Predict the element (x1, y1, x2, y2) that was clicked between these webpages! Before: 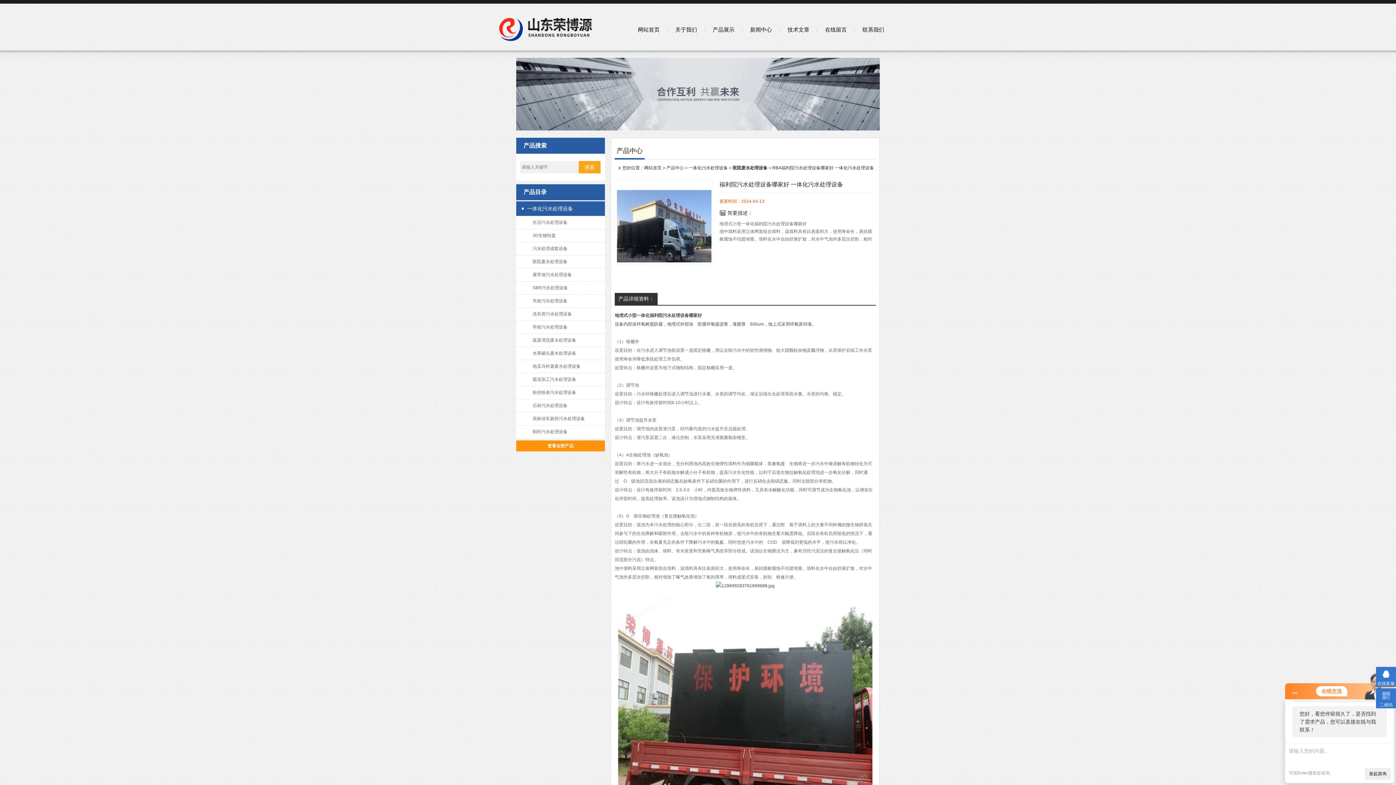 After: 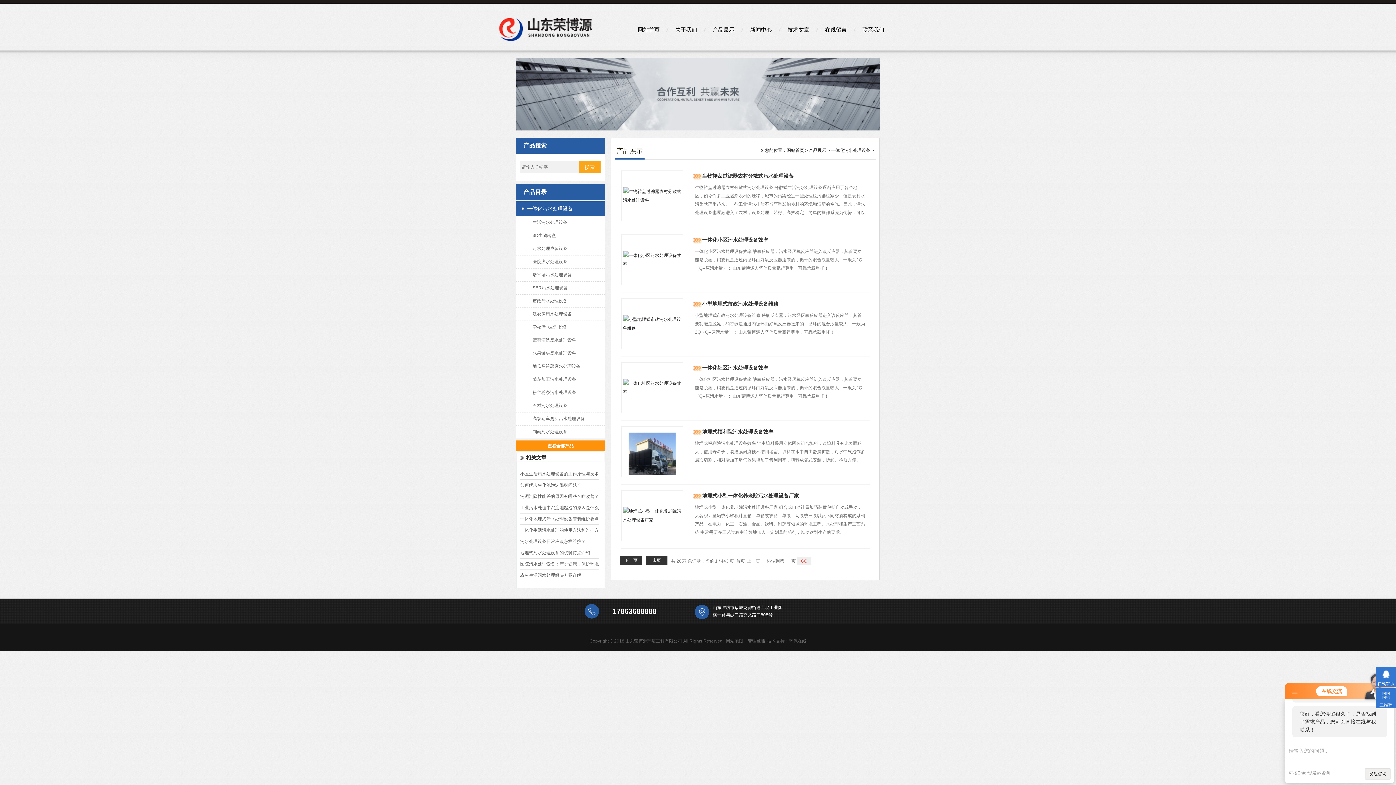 Action: bbox: (688, 165, 728, 170) label: 一体化污水处理设备